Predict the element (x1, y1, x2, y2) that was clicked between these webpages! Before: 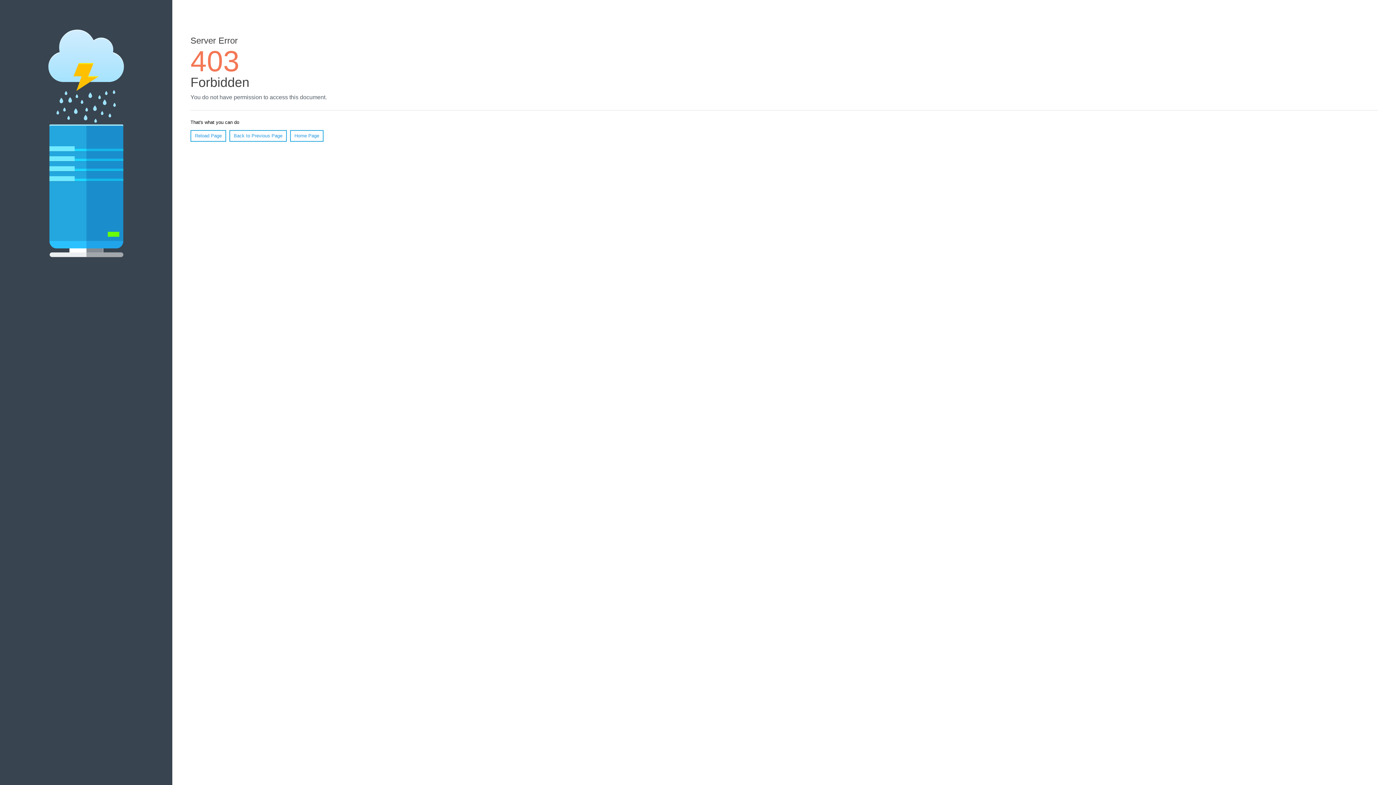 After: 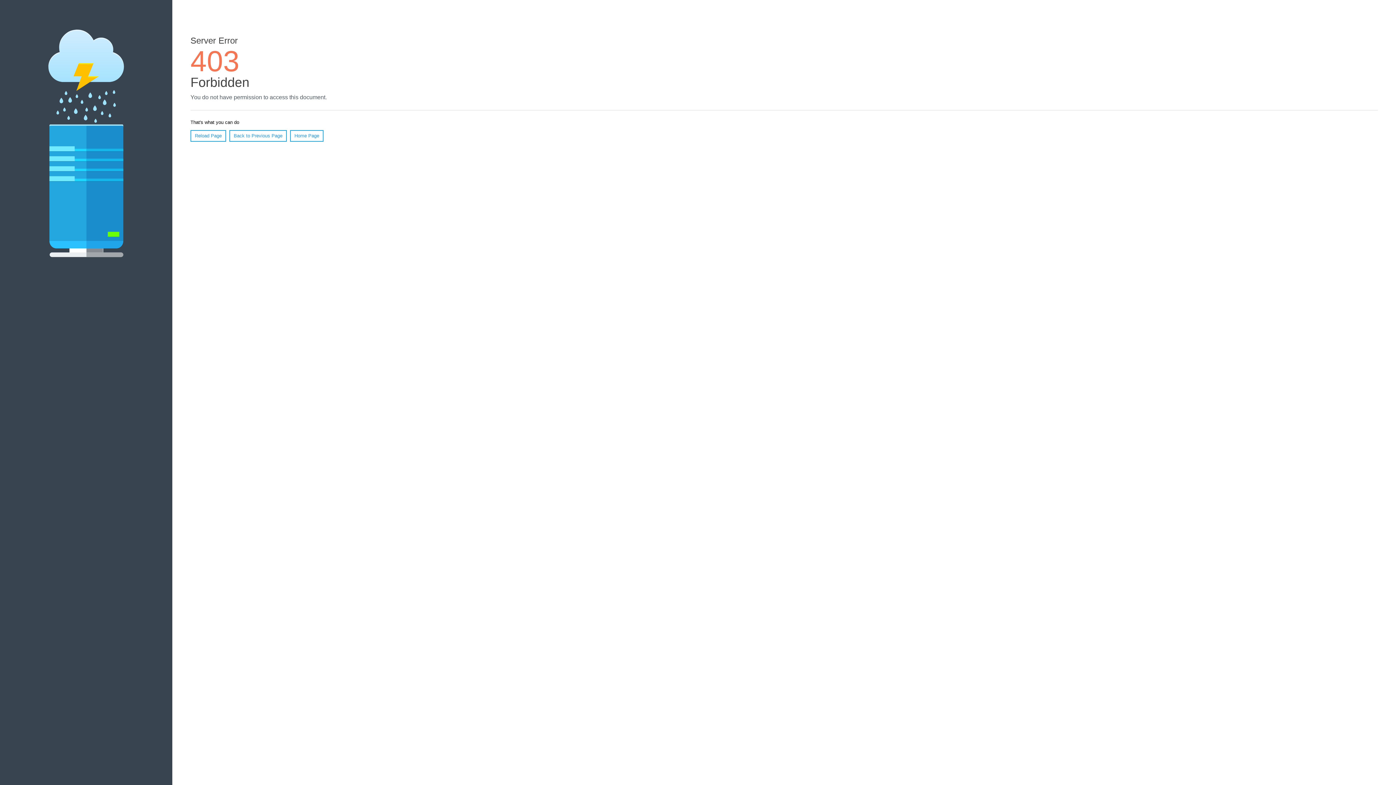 Action: label: Reload Page bbox: (190, 130, 226, 141)